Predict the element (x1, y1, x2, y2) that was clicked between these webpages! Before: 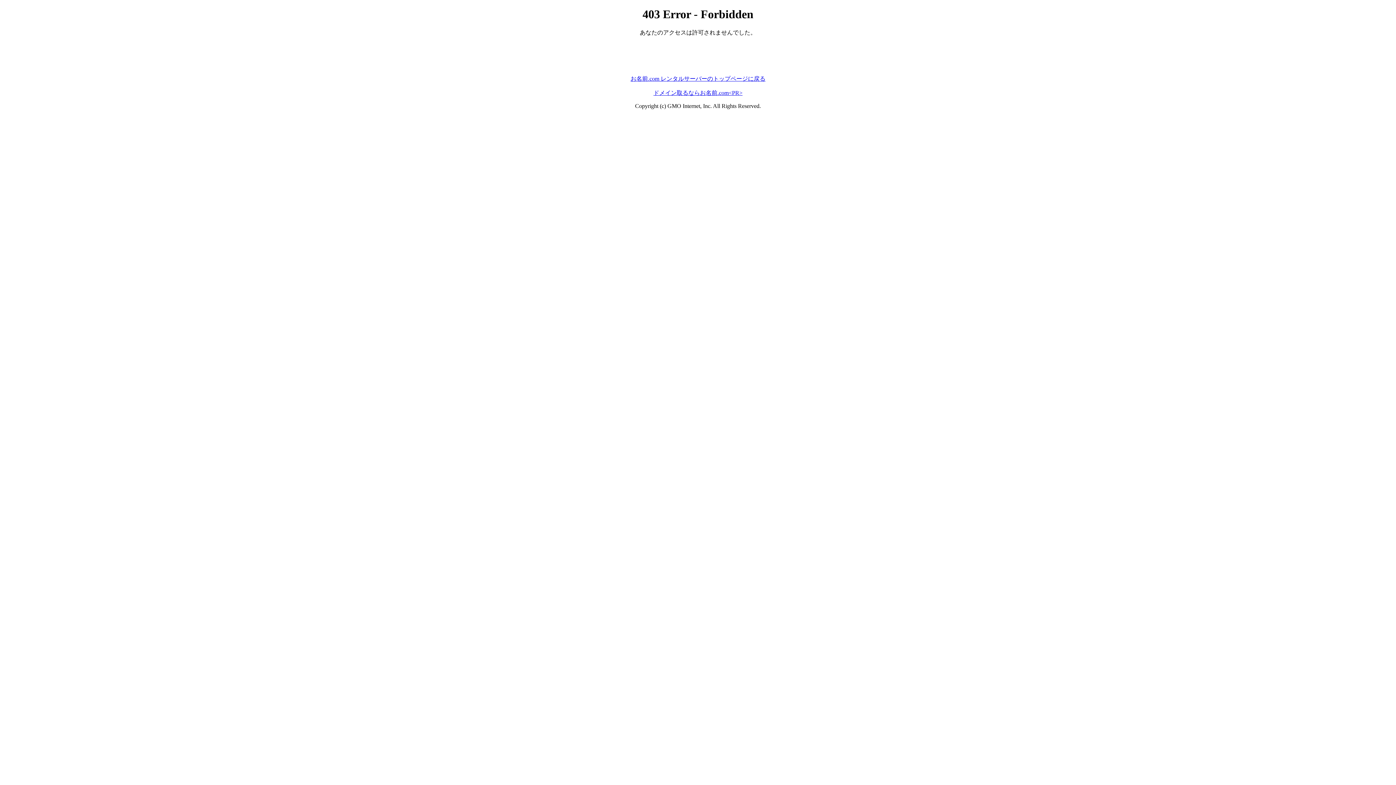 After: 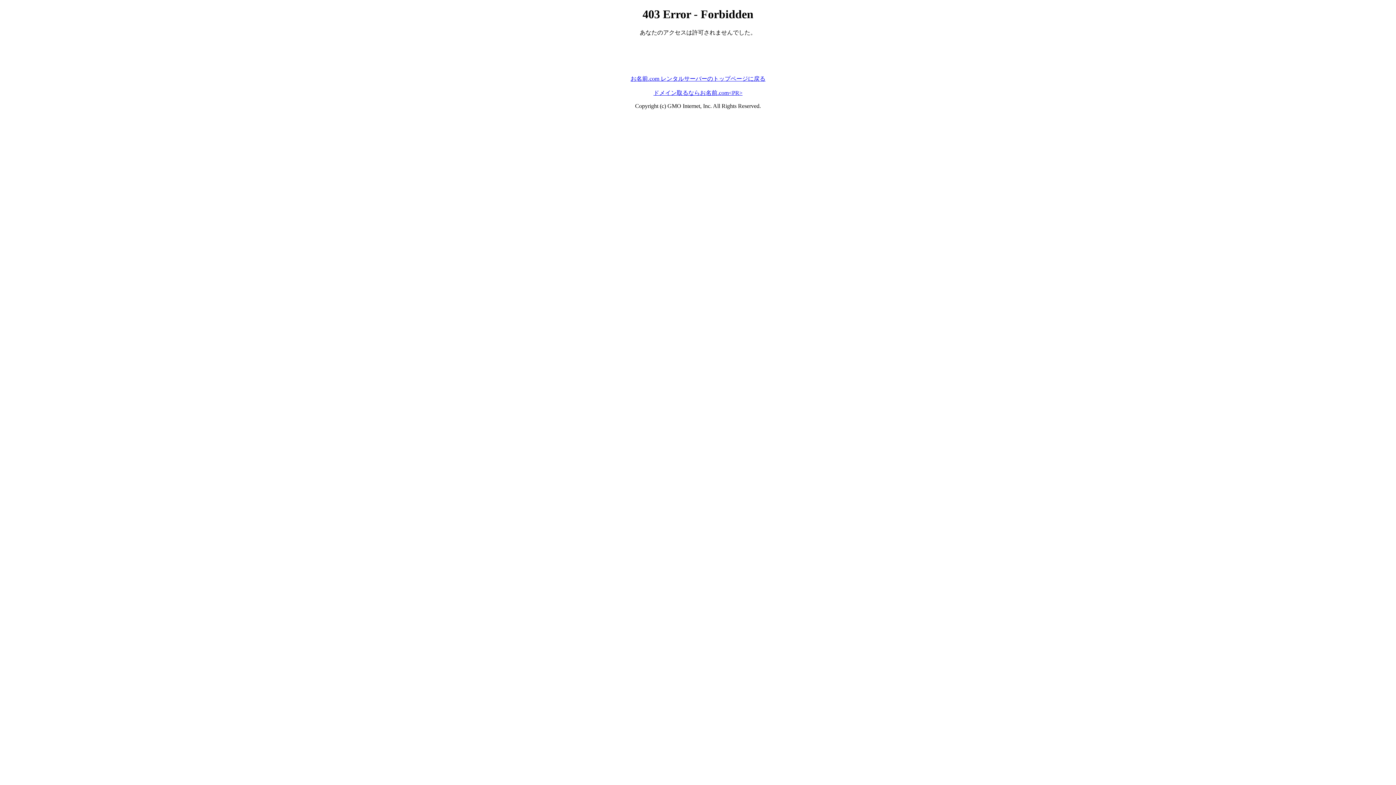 Action: bbox: (653, 89, 742, 95) label: ドメイン取るならお名前.com<PR>